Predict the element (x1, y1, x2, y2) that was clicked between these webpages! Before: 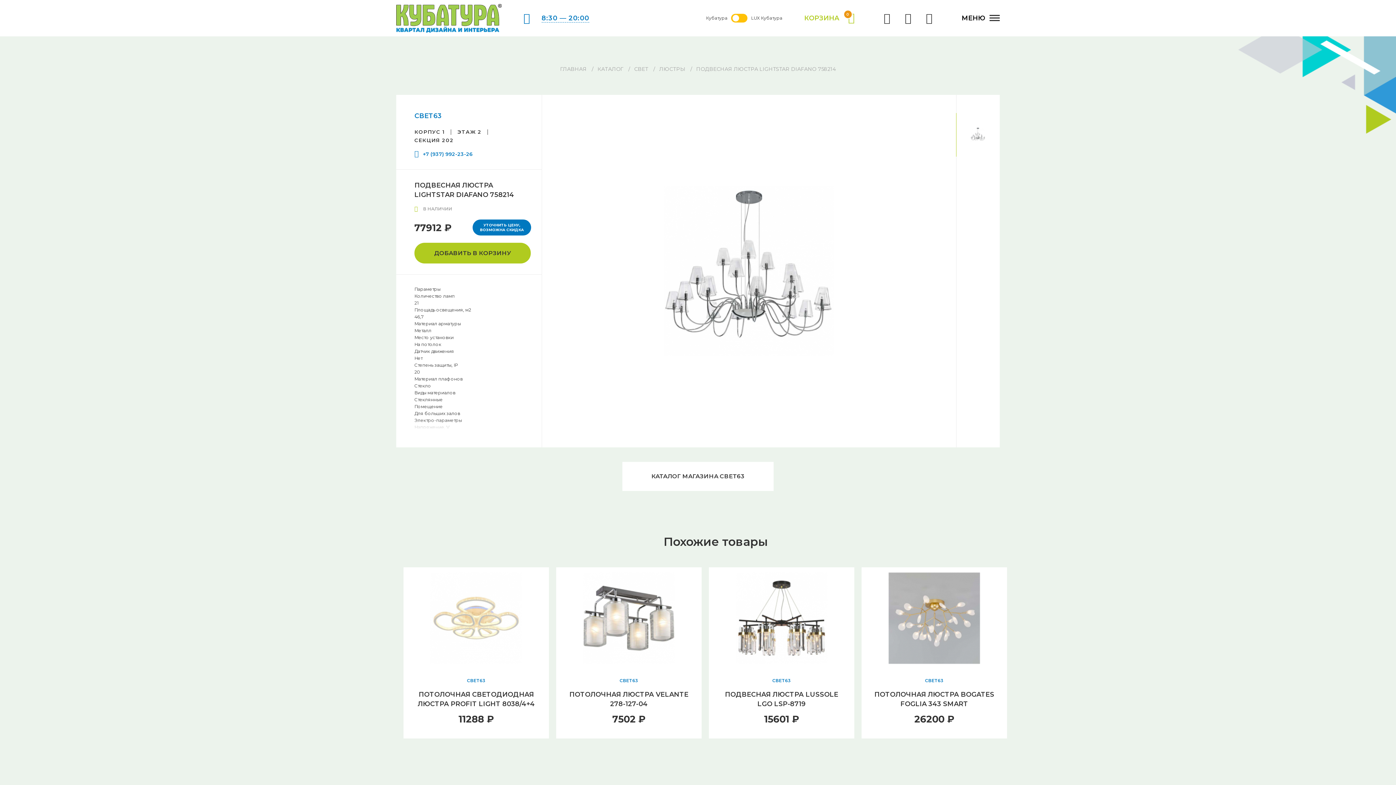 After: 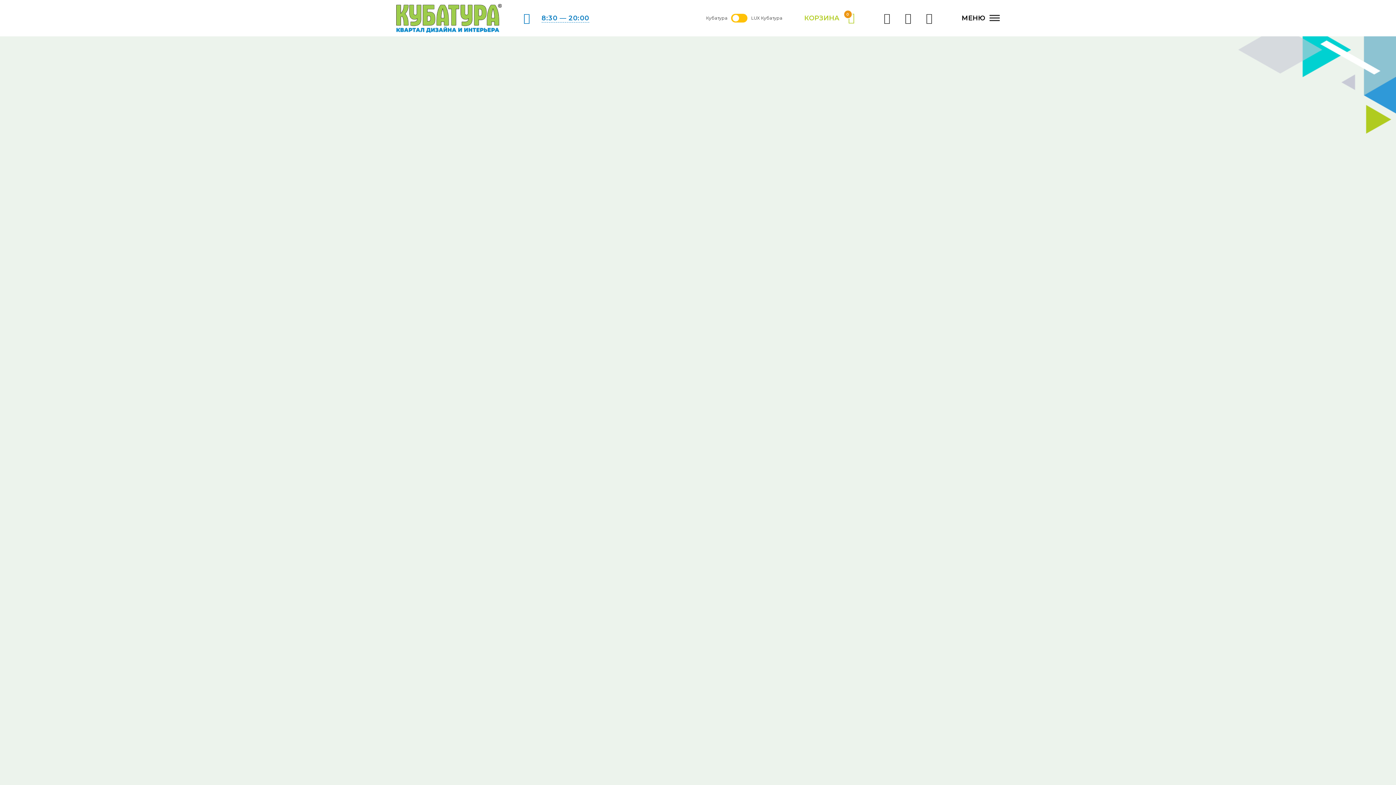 Action: bbox: (659, 65, 687, 72) label: ЛЮСТРЫ 